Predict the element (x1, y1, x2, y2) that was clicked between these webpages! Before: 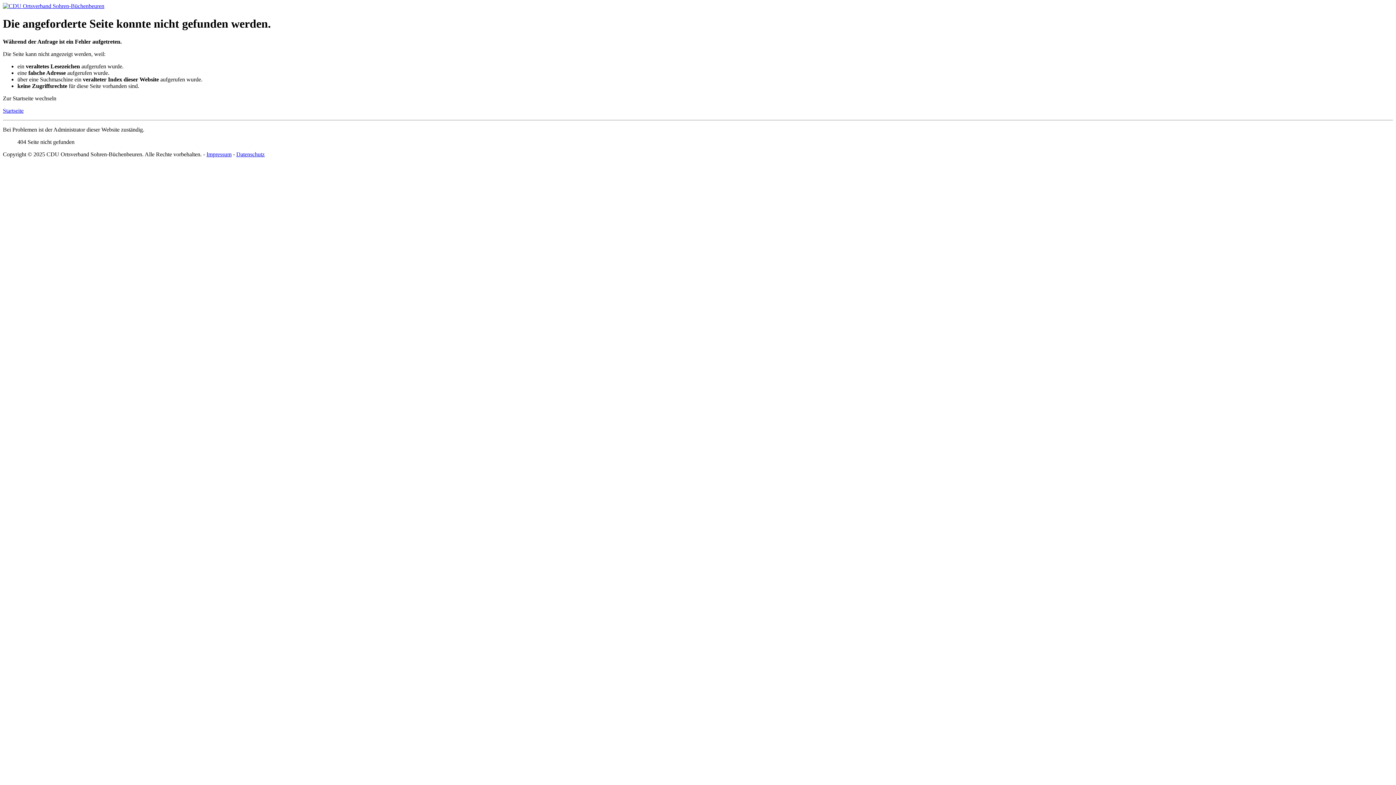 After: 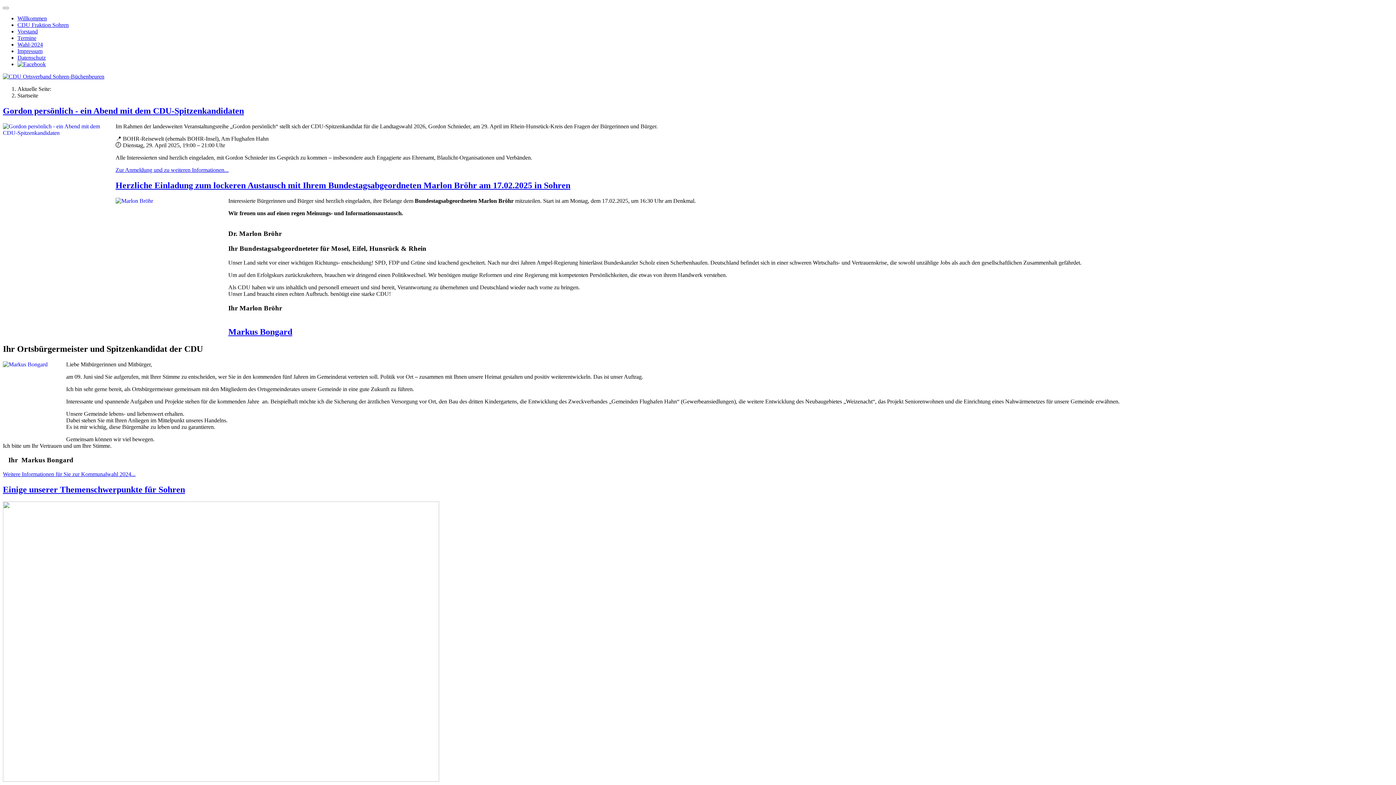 Action: bbox: (2, 2, 104, 9)